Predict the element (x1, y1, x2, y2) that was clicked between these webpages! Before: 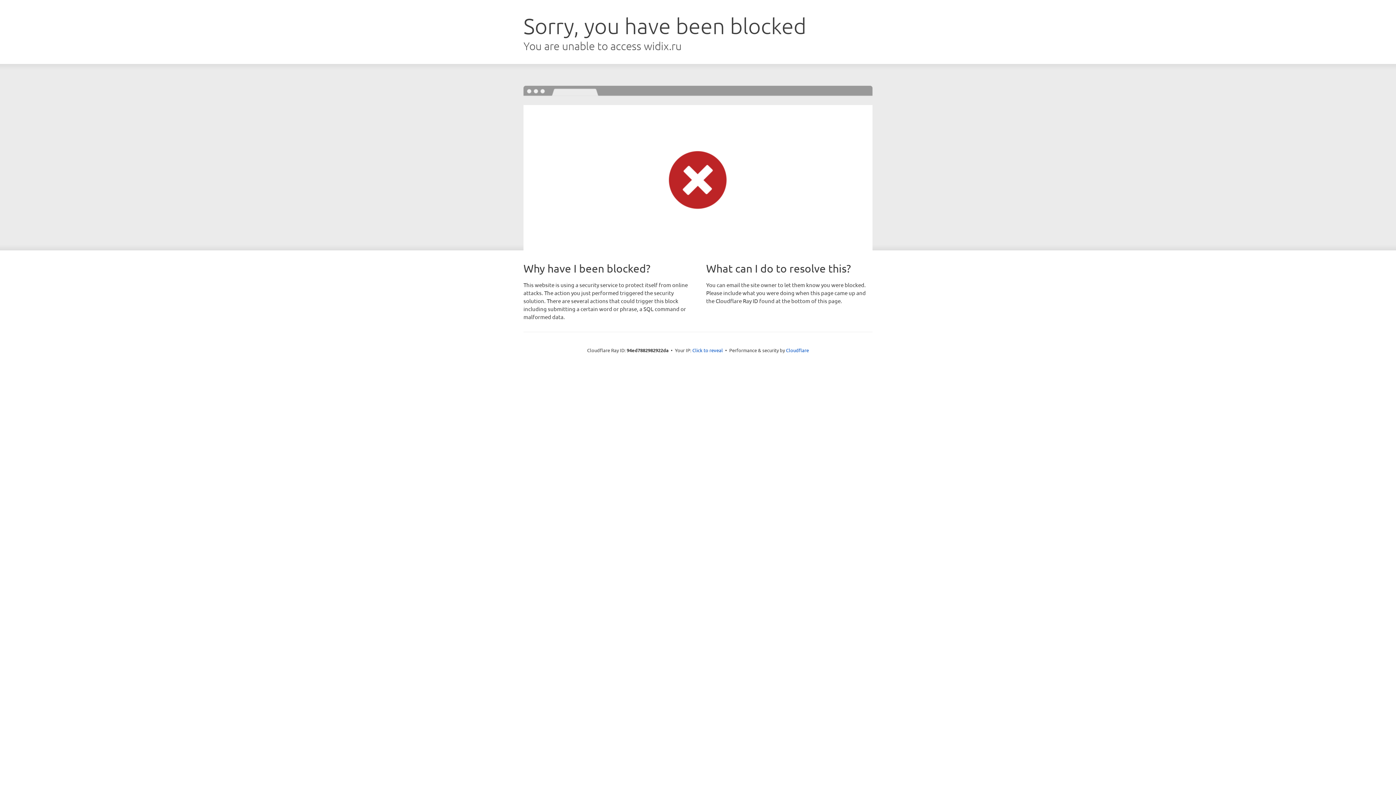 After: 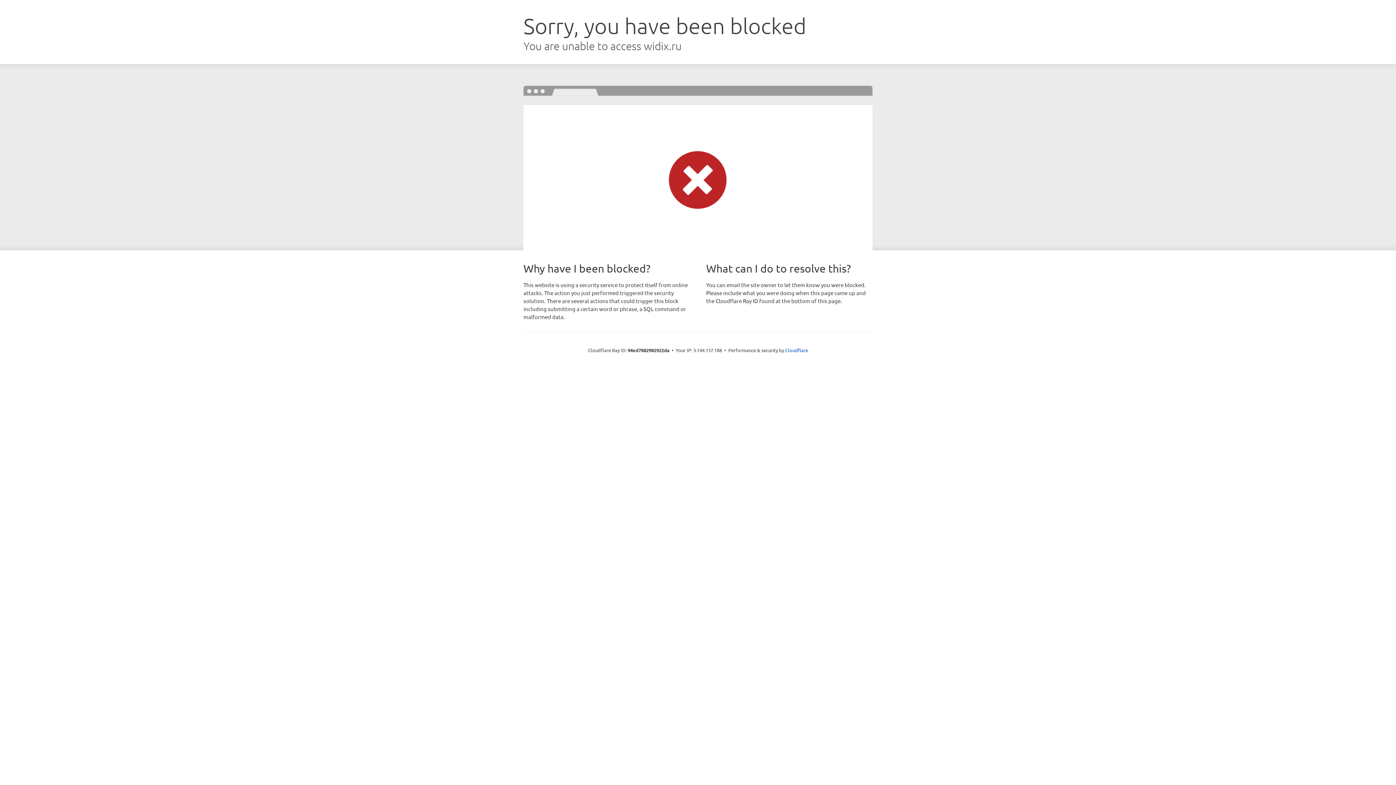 Action: label: Click to reveal bbox: (692, 346, 723, 353)